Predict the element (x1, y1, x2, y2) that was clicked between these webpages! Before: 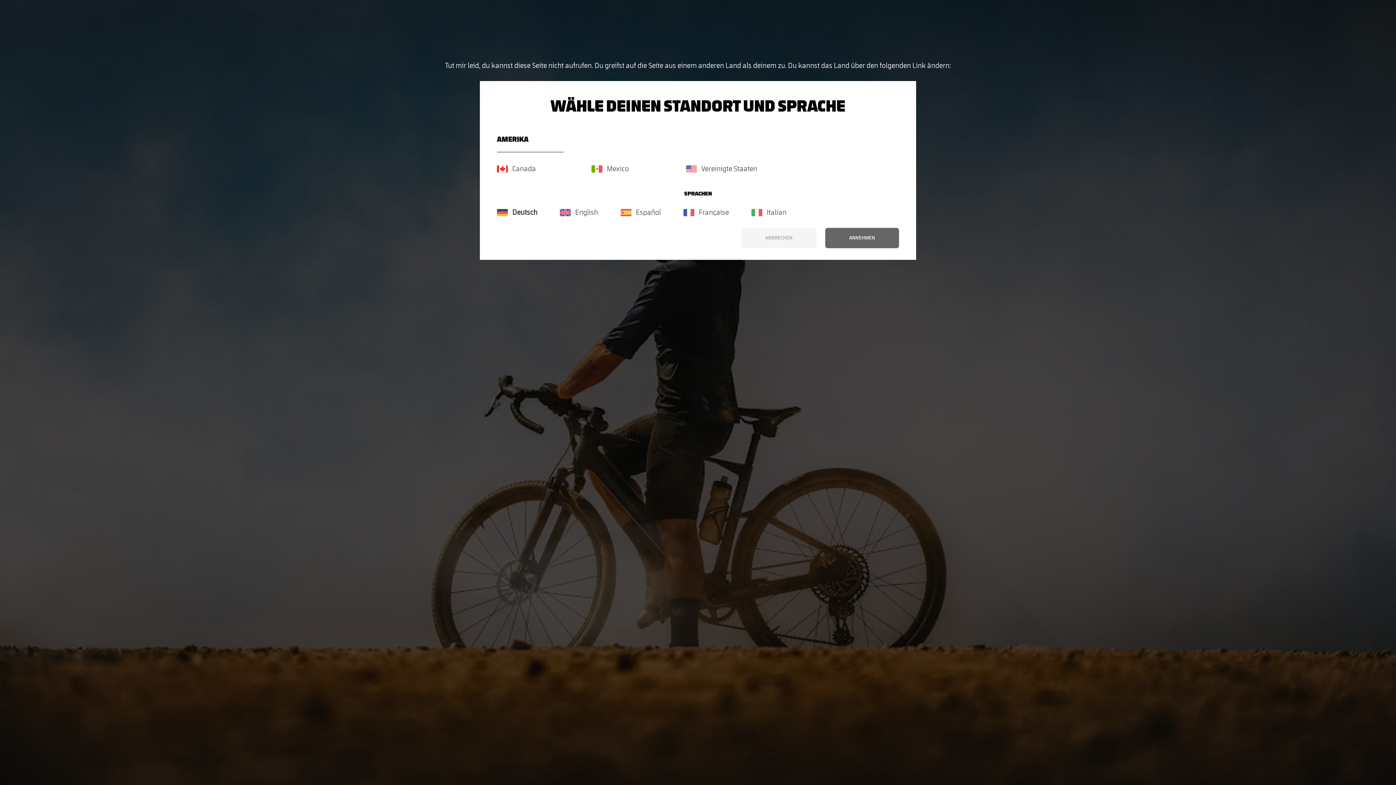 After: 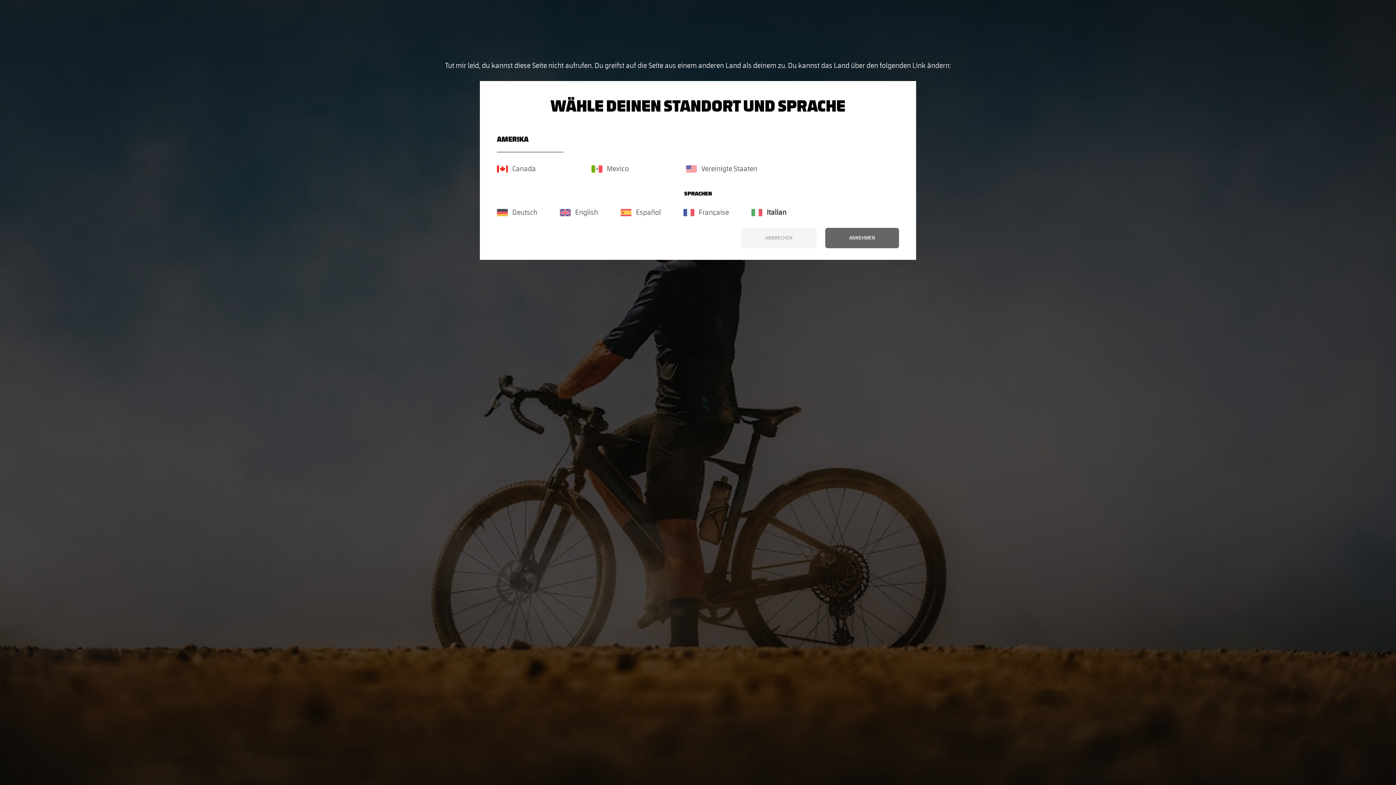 Action: bbox: (751, 209, 786, 216) label: Italian